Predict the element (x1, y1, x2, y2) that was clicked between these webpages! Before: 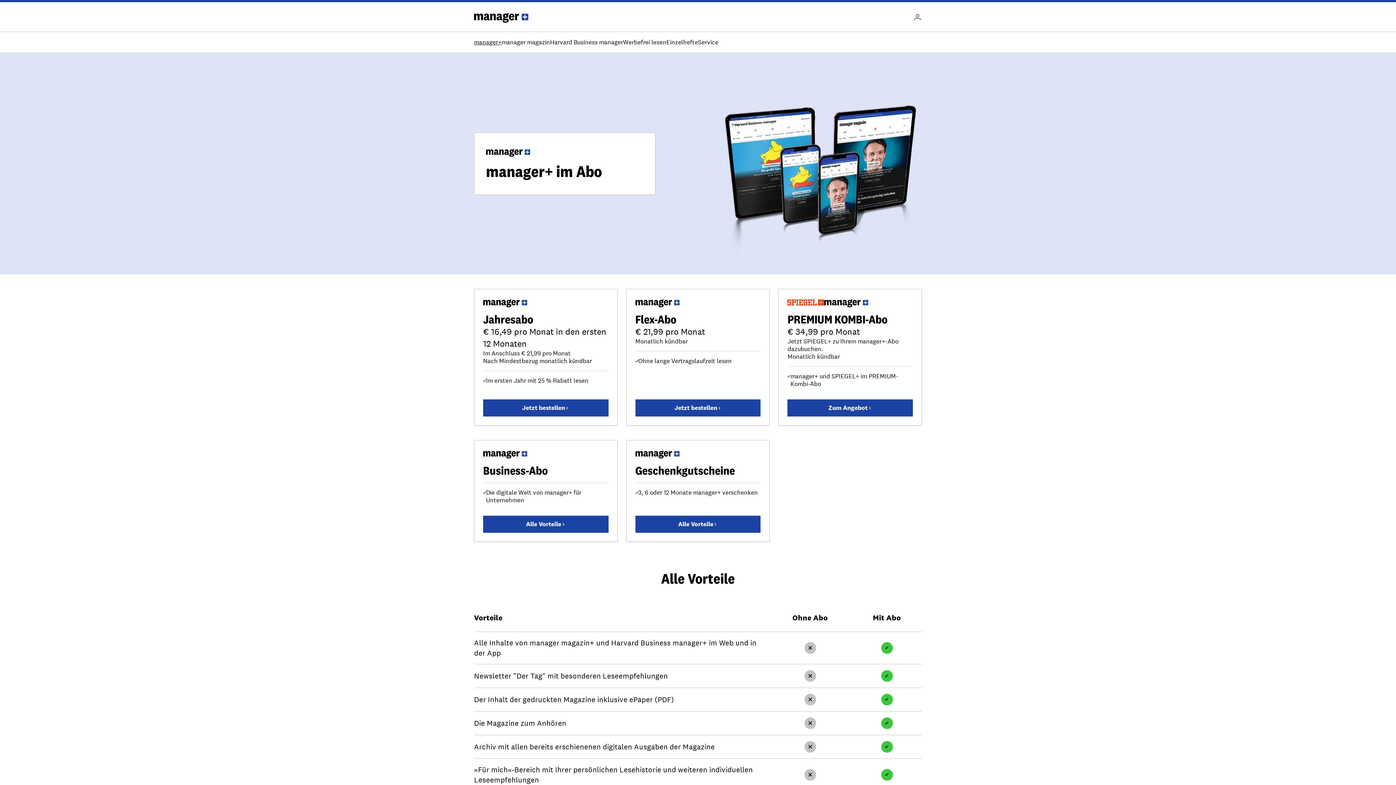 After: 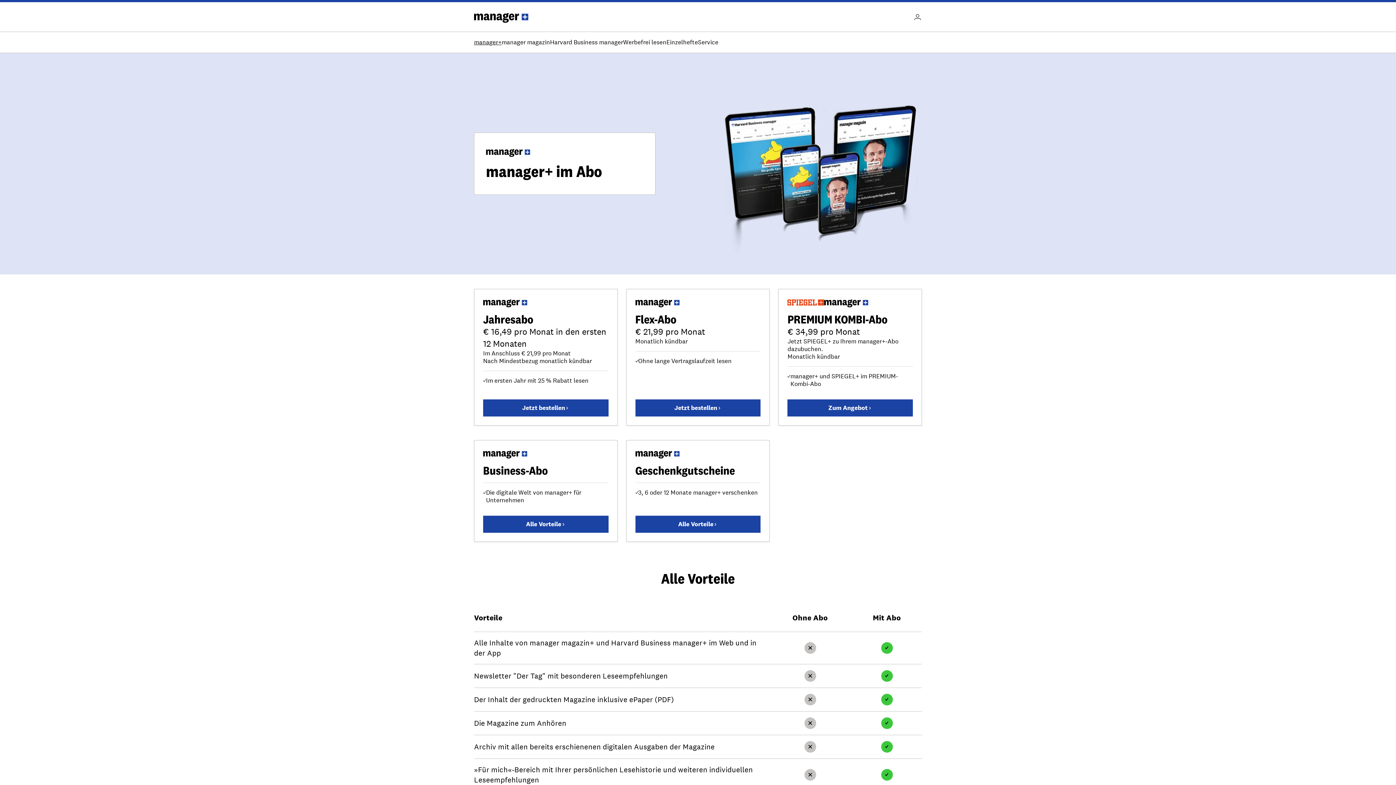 Action: label: Zur Startseite wechseln bbox: (474, 10, 528, 22)